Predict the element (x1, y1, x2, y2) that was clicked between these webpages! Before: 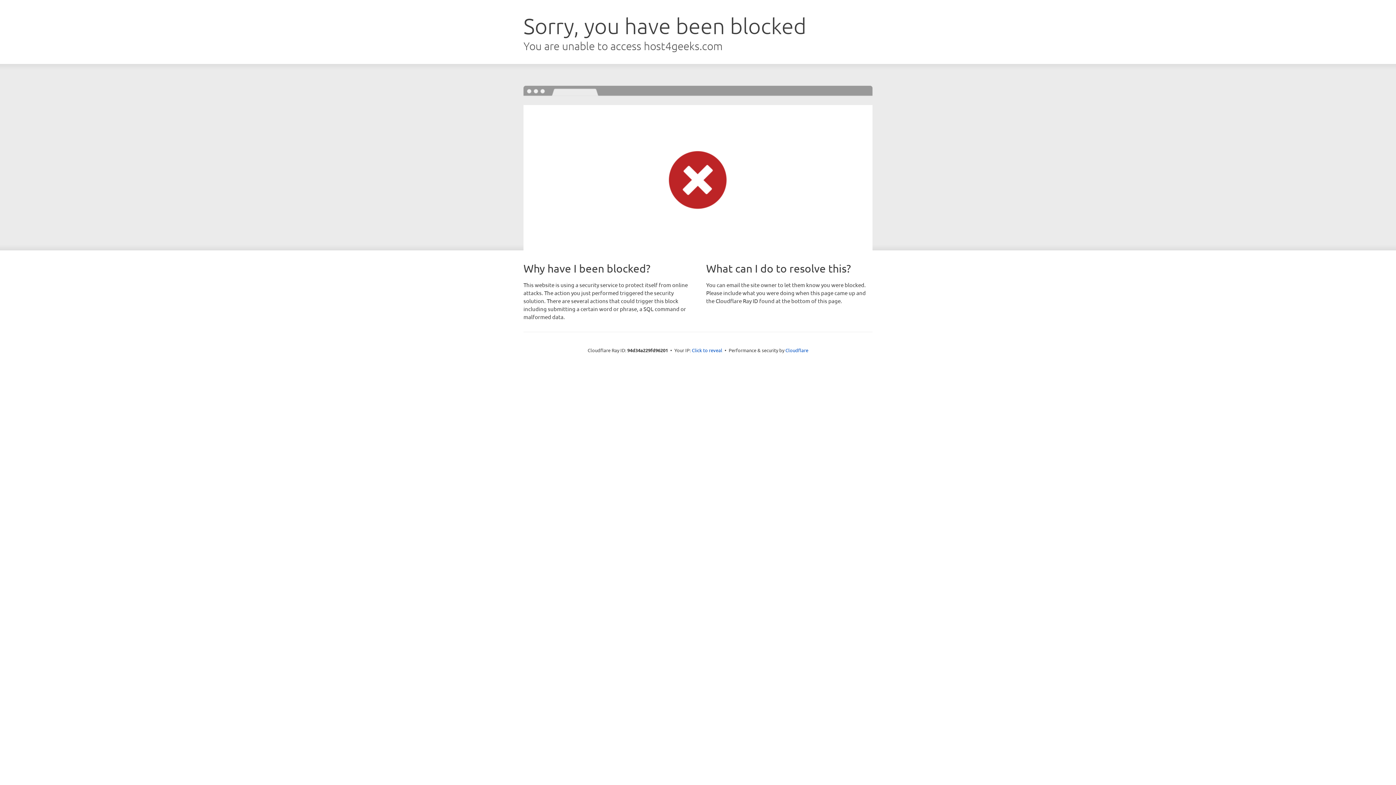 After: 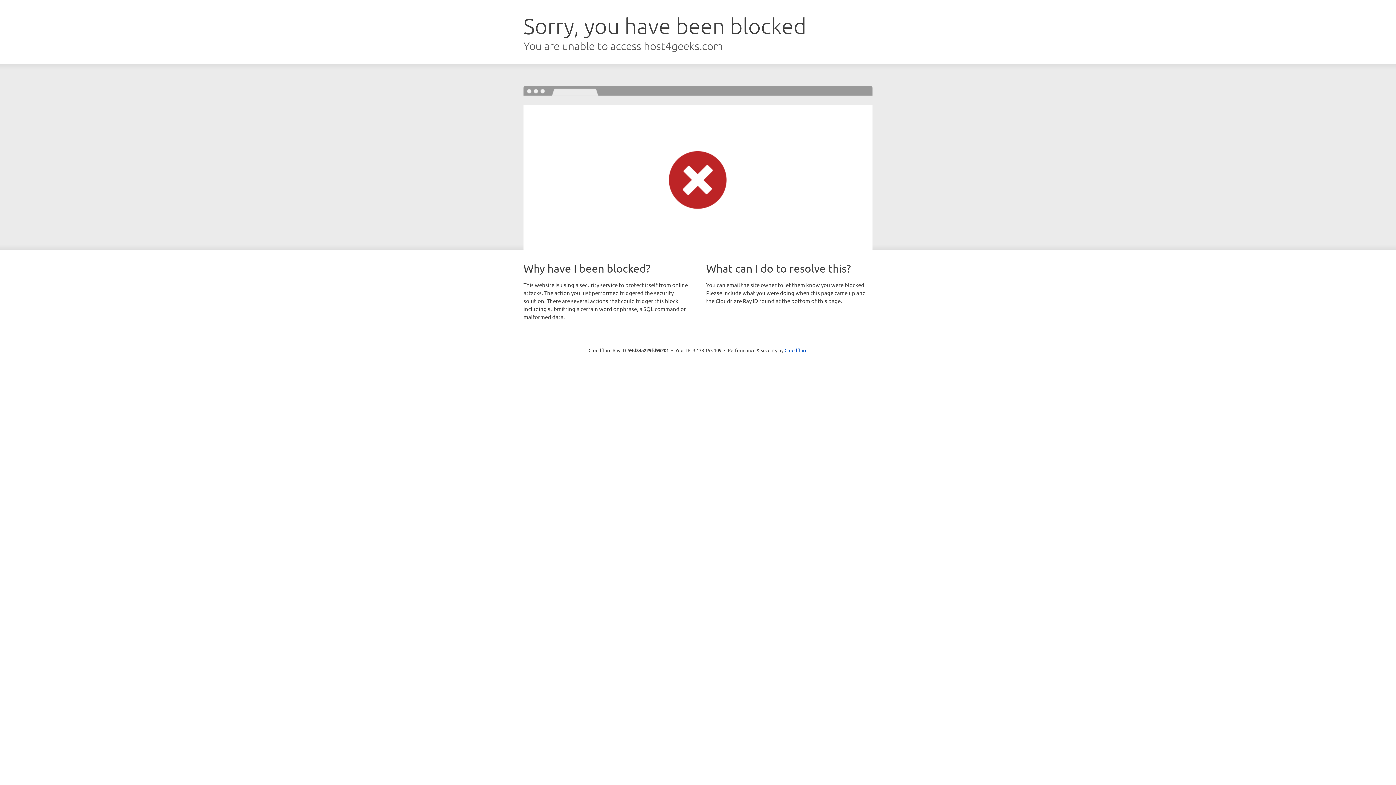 Action: bbox: (692, 346, 722, 353) label: Click to reveal